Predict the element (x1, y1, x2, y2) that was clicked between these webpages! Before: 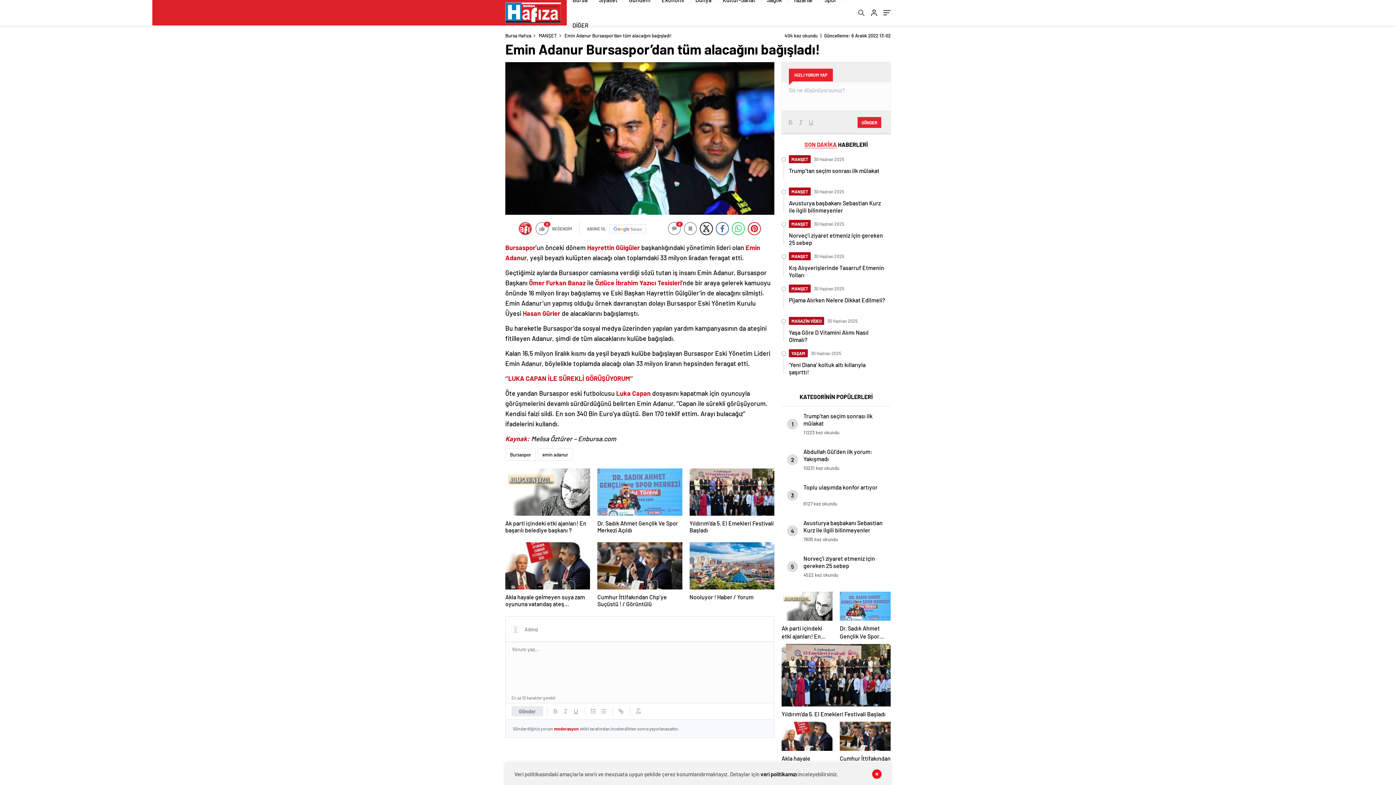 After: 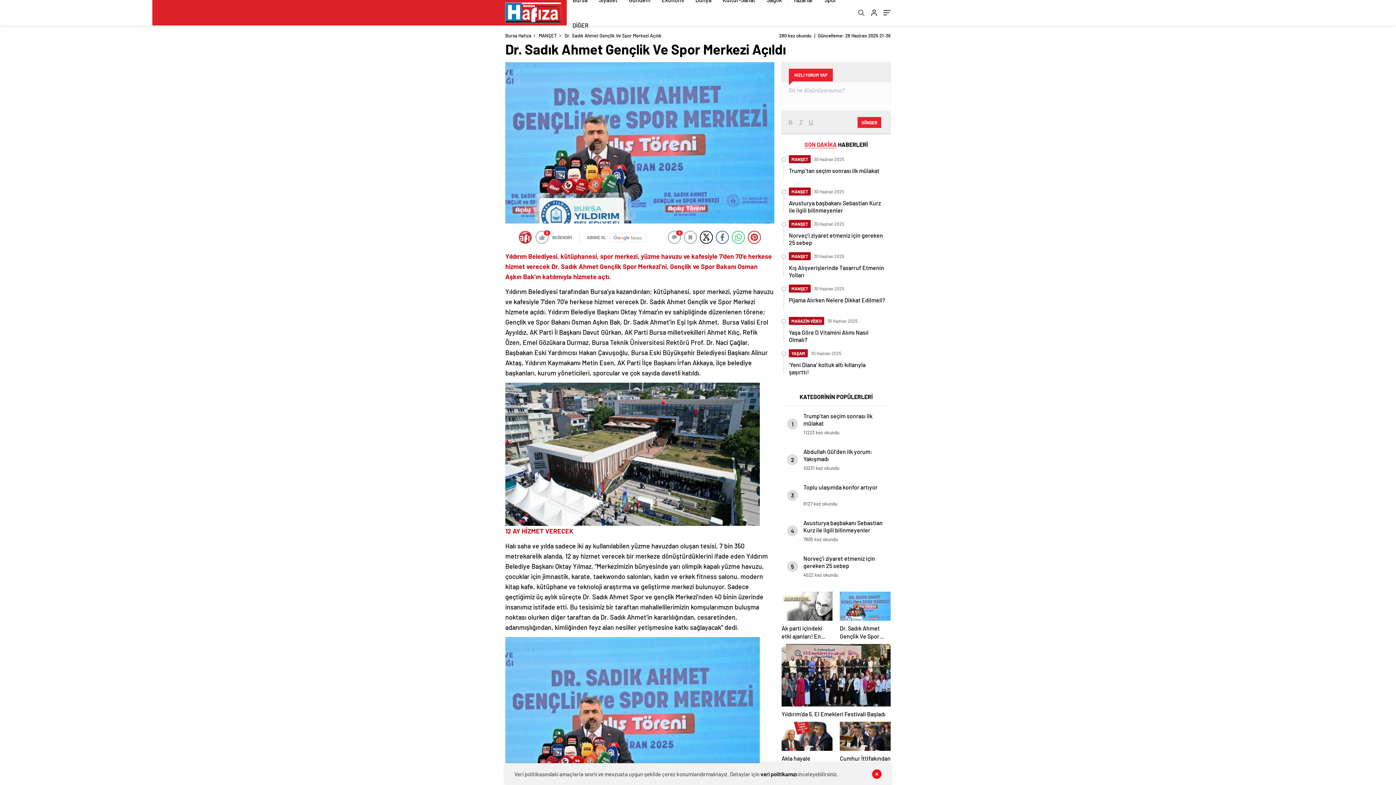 Action: bbox: (597, 468, 682, 534) label: Dr. Sadık Ahmet Gençlik Ve Spor Merkezi Açıldı